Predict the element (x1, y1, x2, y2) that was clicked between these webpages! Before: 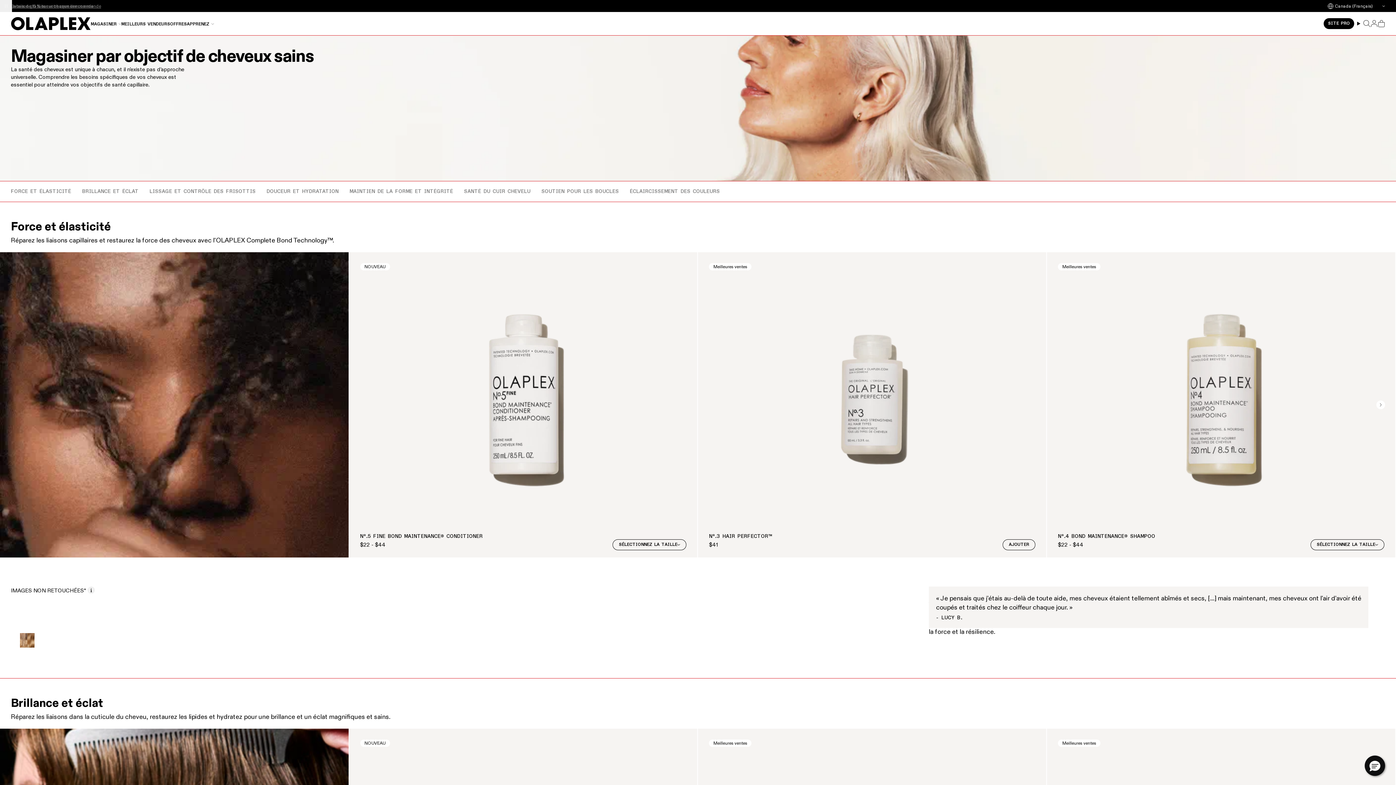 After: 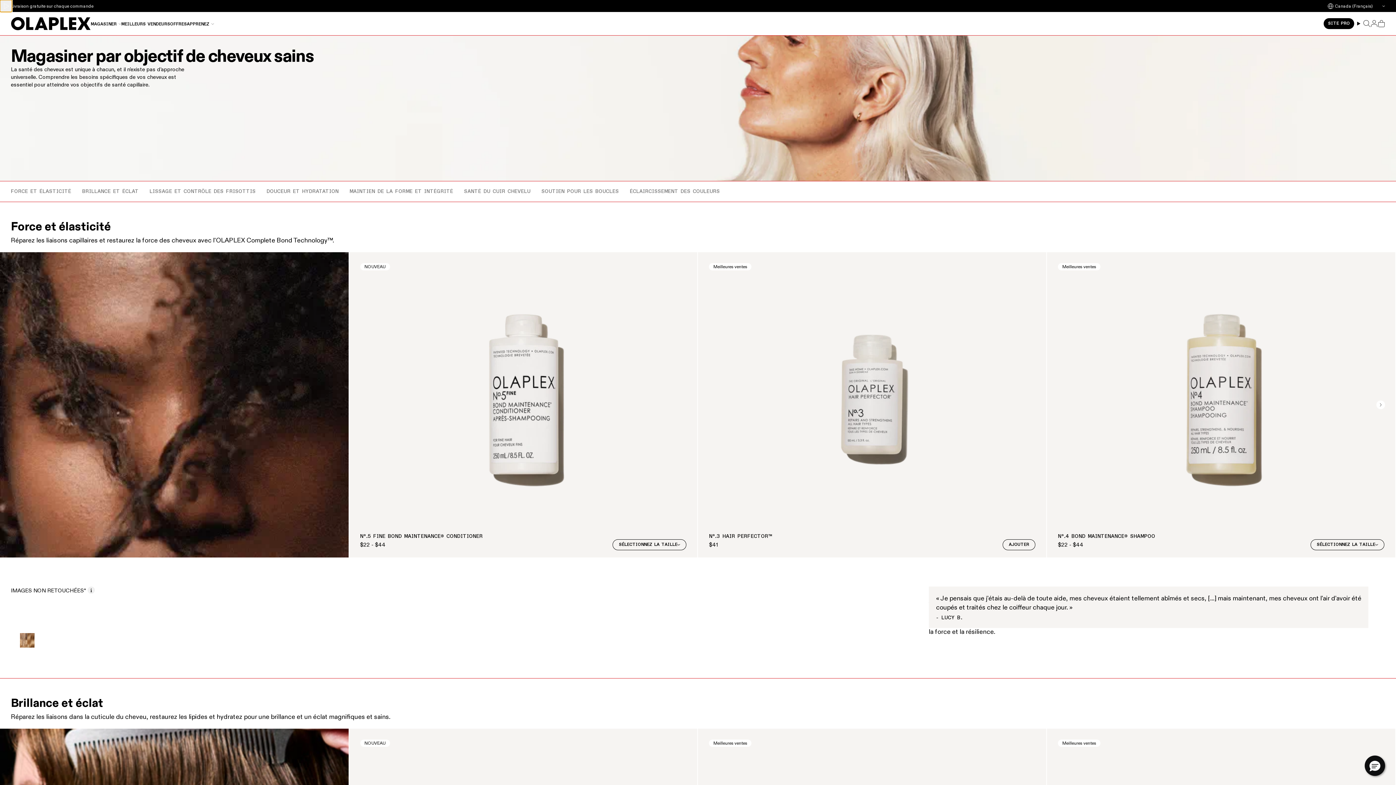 Action: bbox: (0, 0, 12, 12)